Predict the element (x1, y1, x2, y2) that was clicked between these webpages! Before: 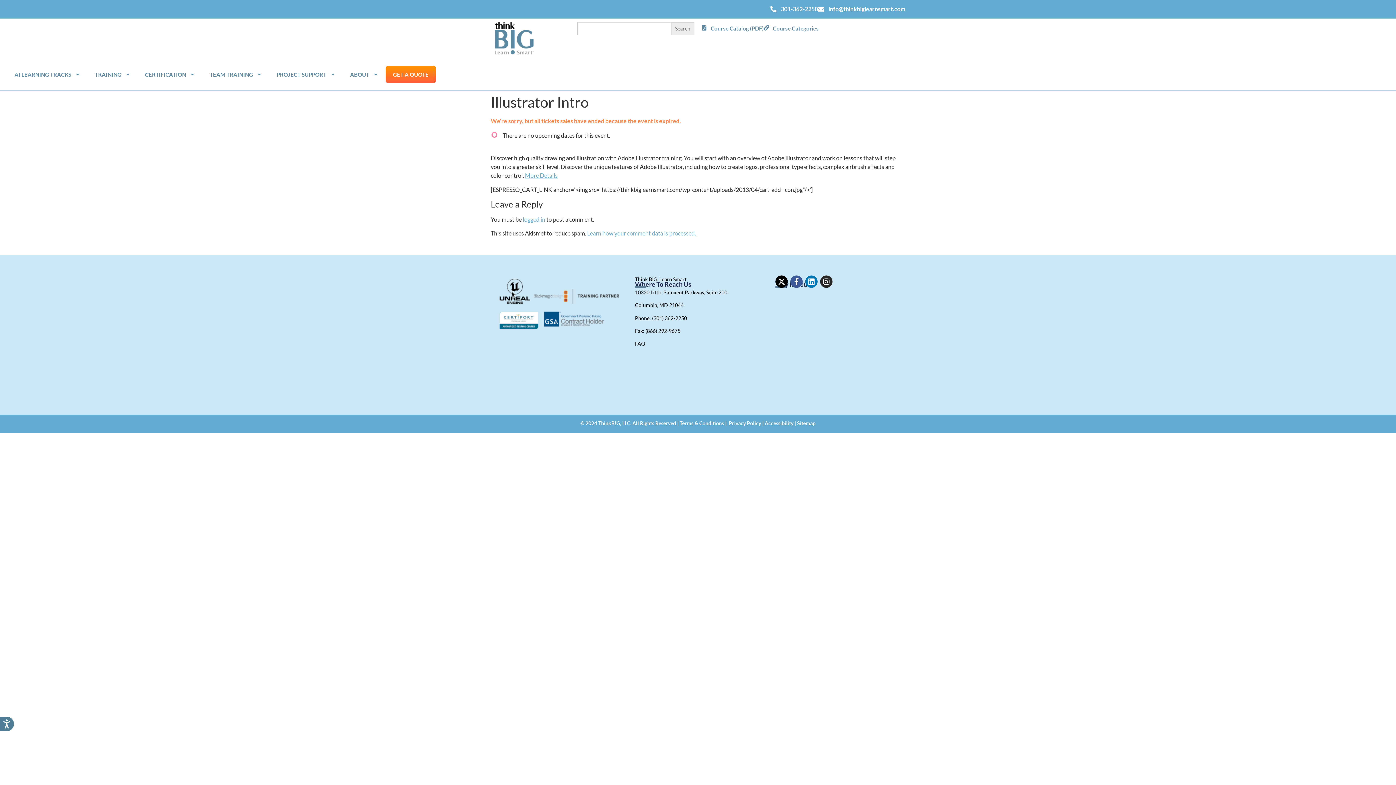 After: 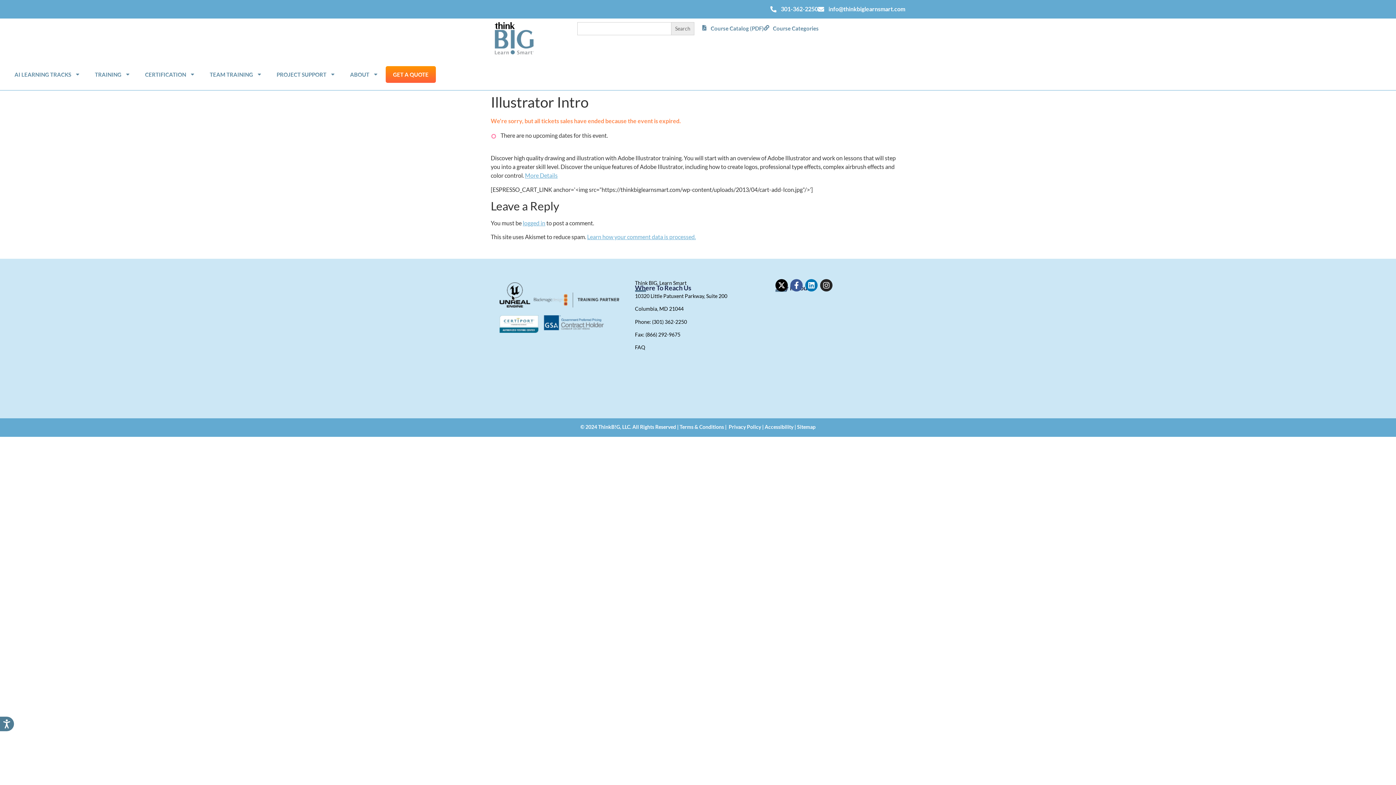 Action: label: Learn how your comment data is processed. bbox: (587, 229, 696, 236)